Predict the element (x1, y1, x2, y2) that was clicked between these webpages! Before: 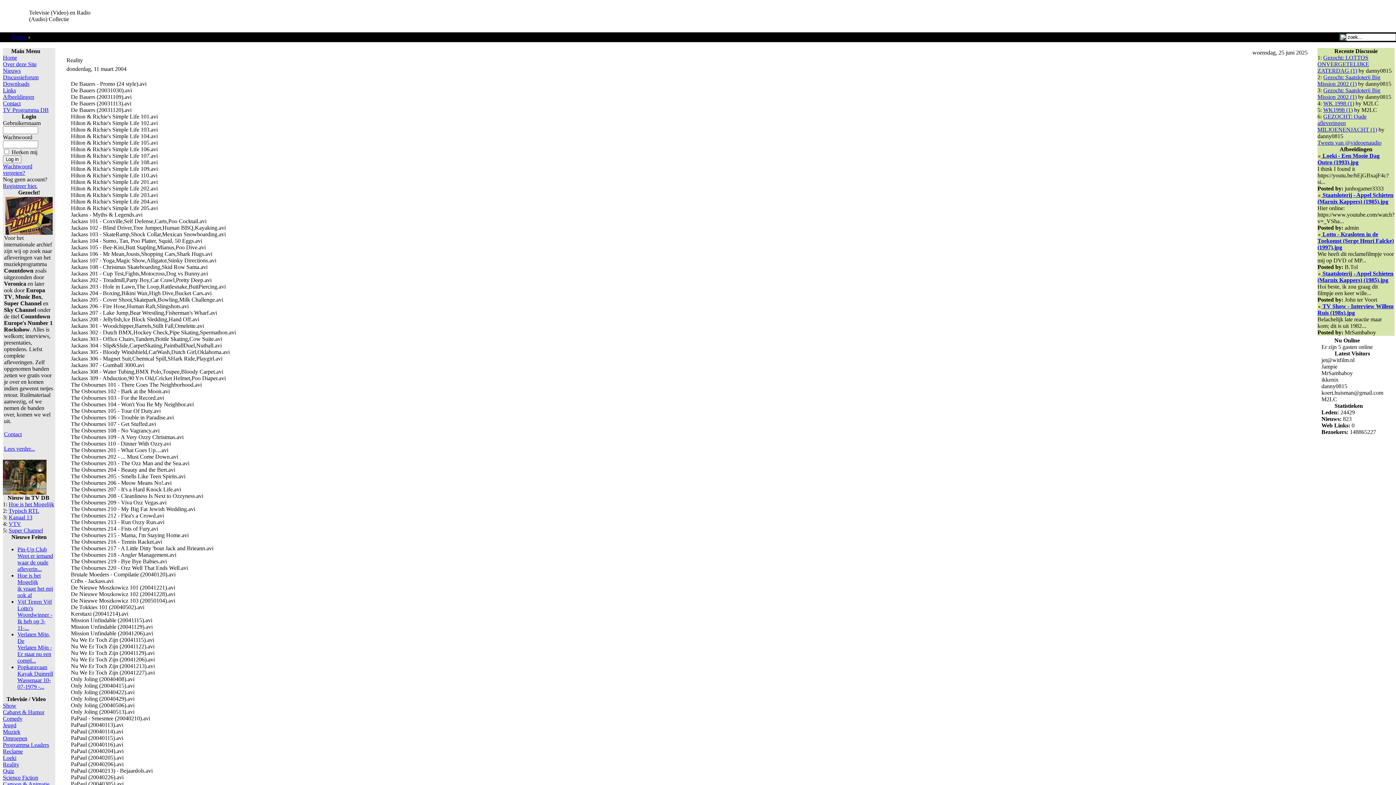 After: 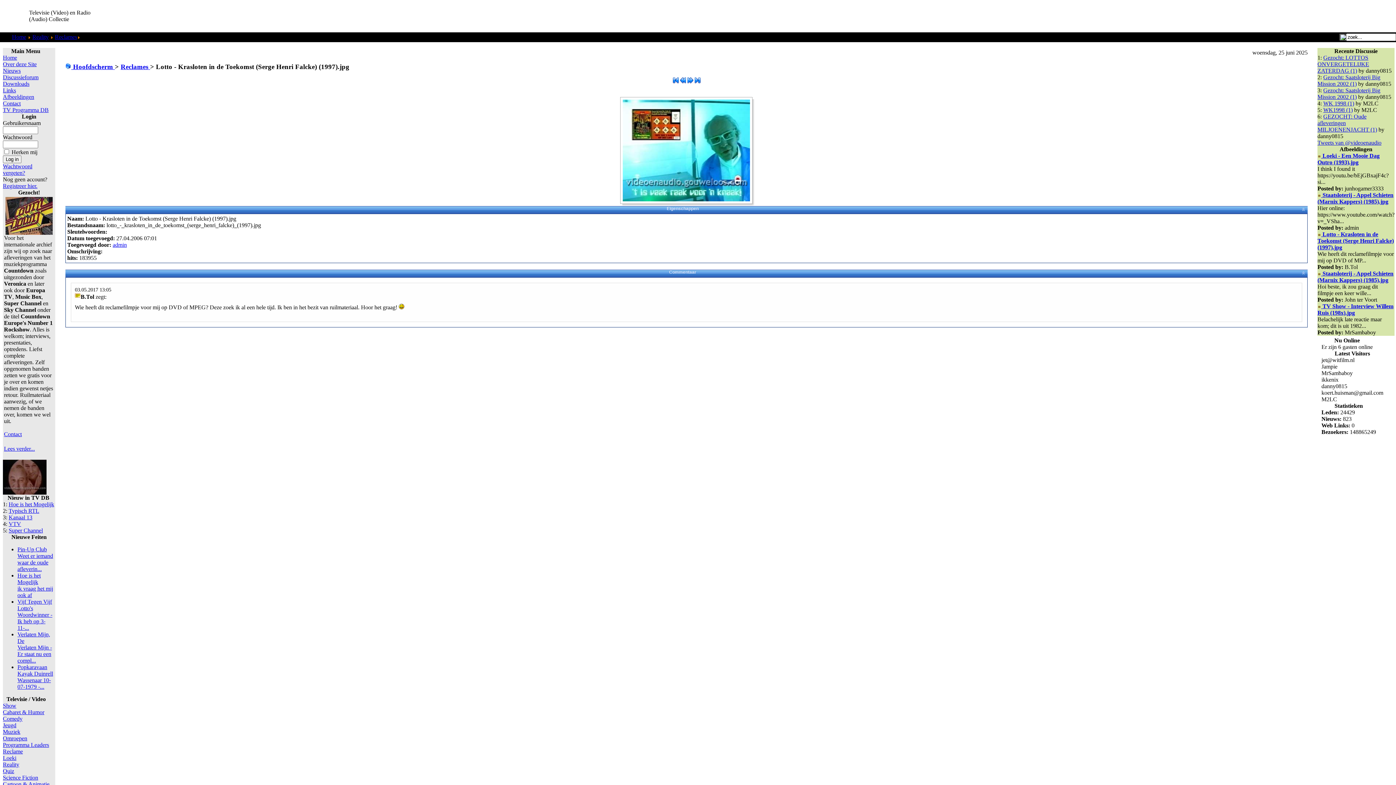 Action: label:  Lotto - Krasloten in de Toekomst (Serge Henri Falcke) (1997).jpg bbox: (1317, 231, 1394, 250)